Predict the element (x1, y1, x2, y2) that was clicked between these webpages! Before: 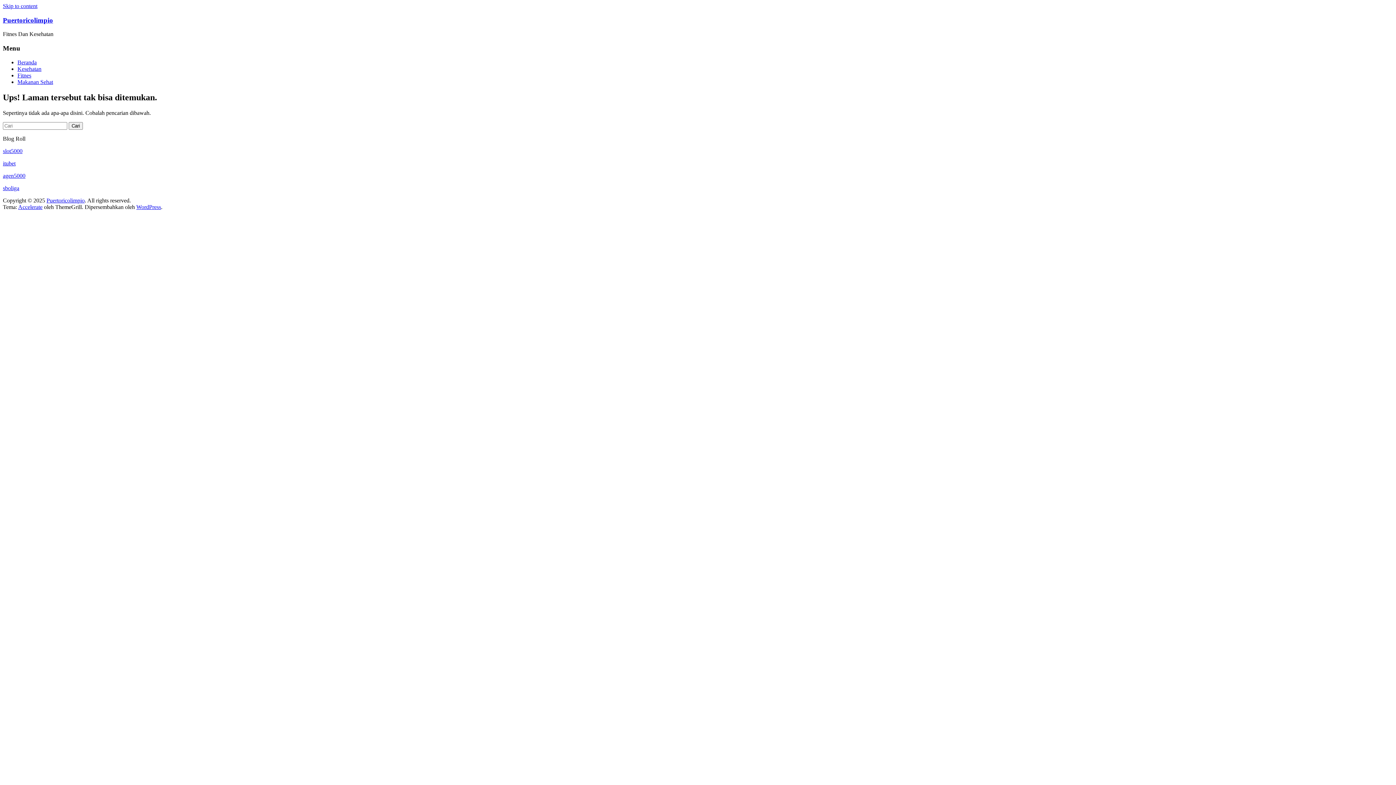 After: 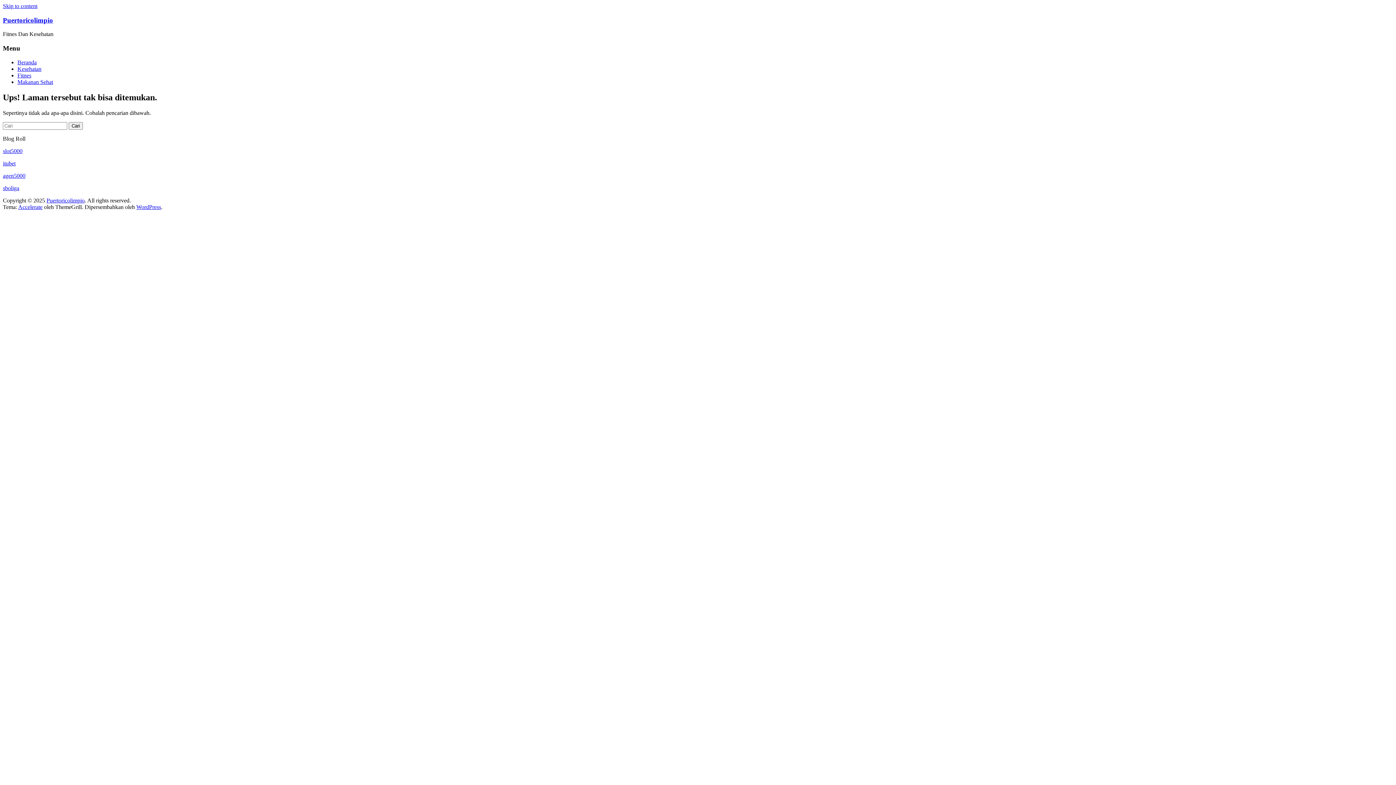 Action: bbox: (2, 2, 37, 9) label: Skip to content